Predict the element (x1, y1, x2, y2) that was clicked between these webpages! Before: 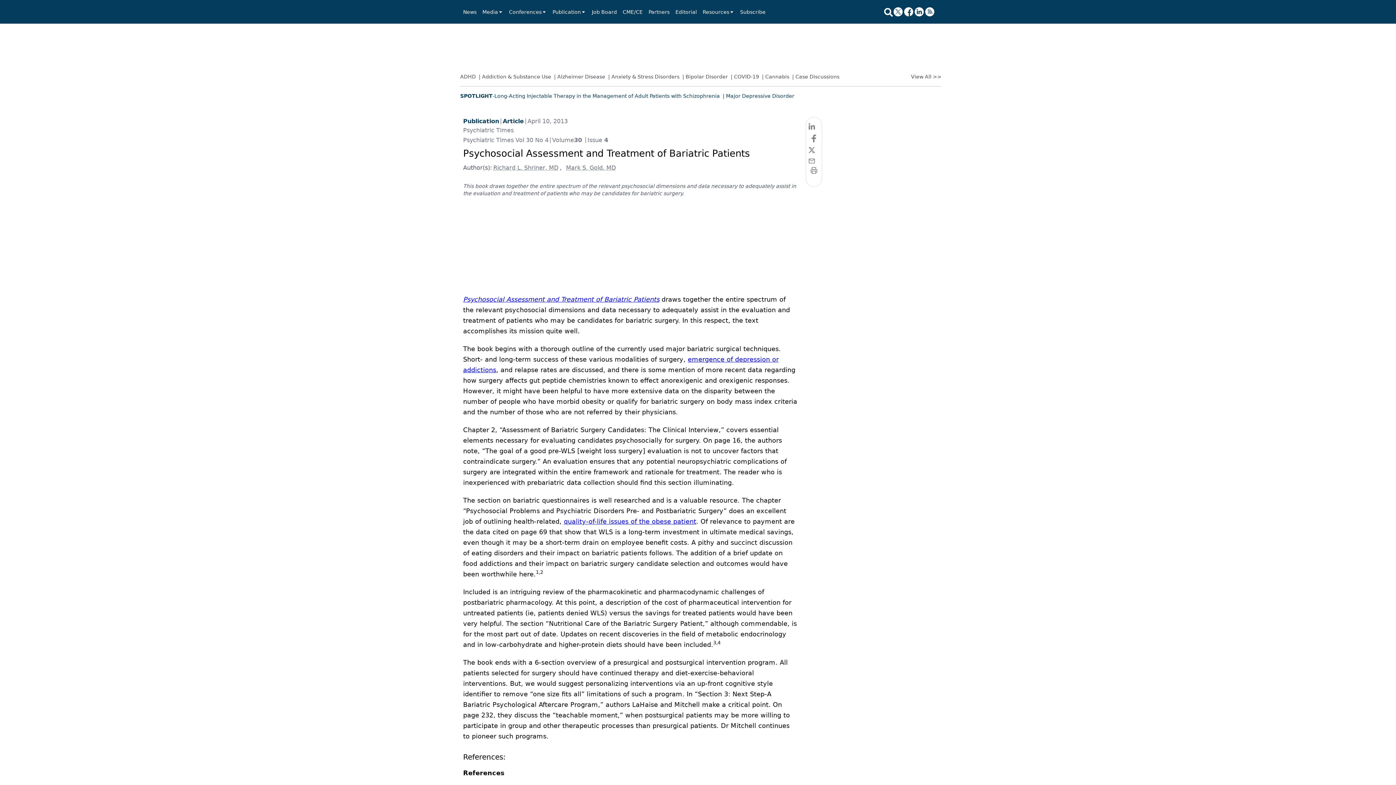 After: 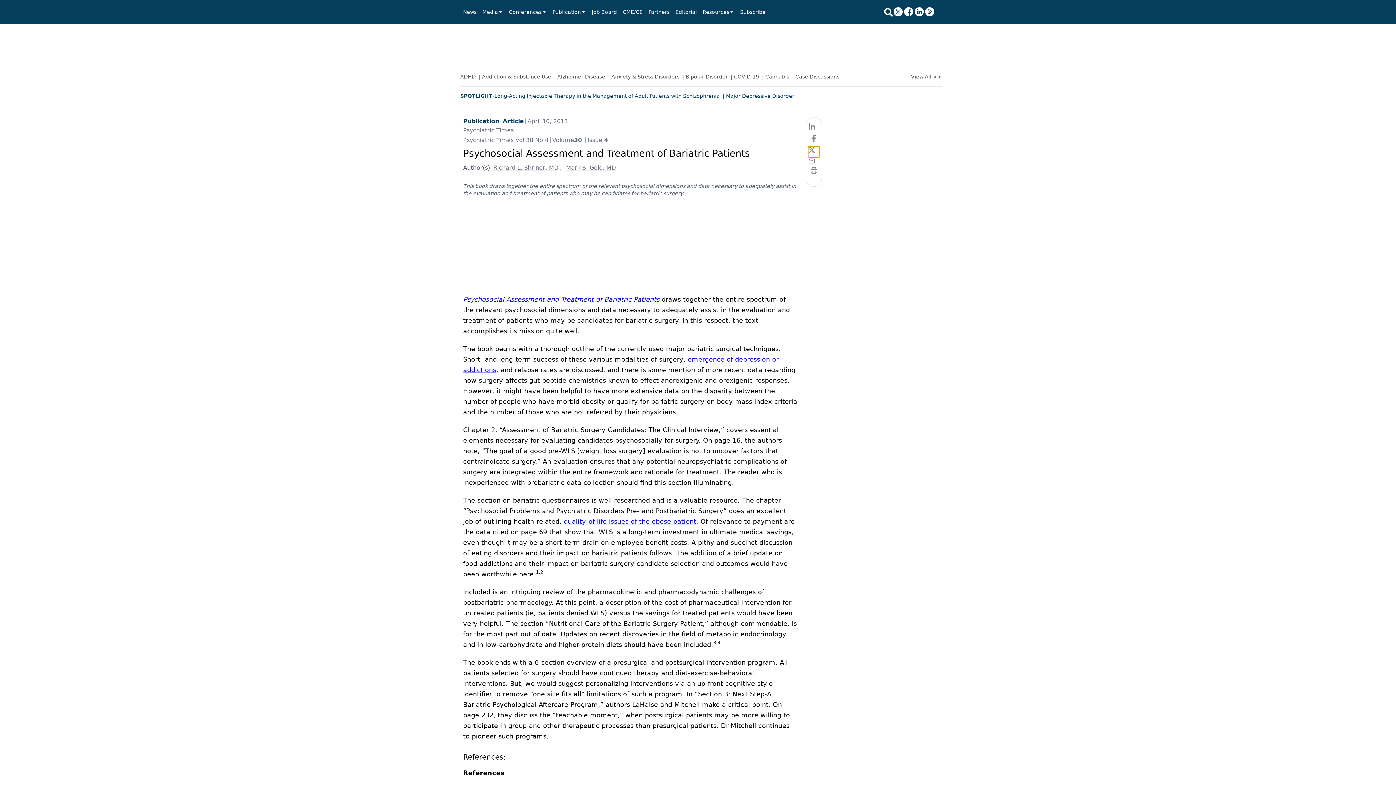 Action: label: twitter bbox: (808, 146, 819, 157)